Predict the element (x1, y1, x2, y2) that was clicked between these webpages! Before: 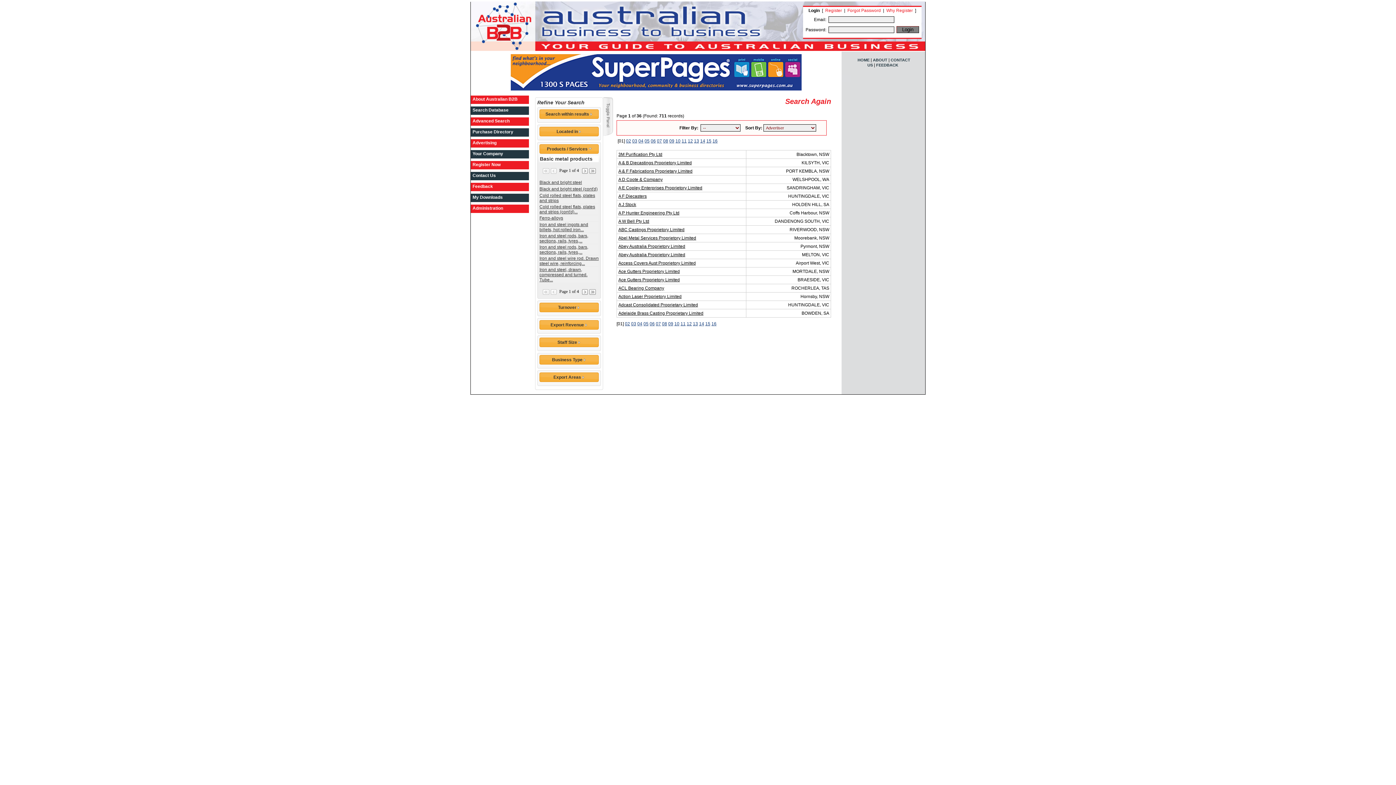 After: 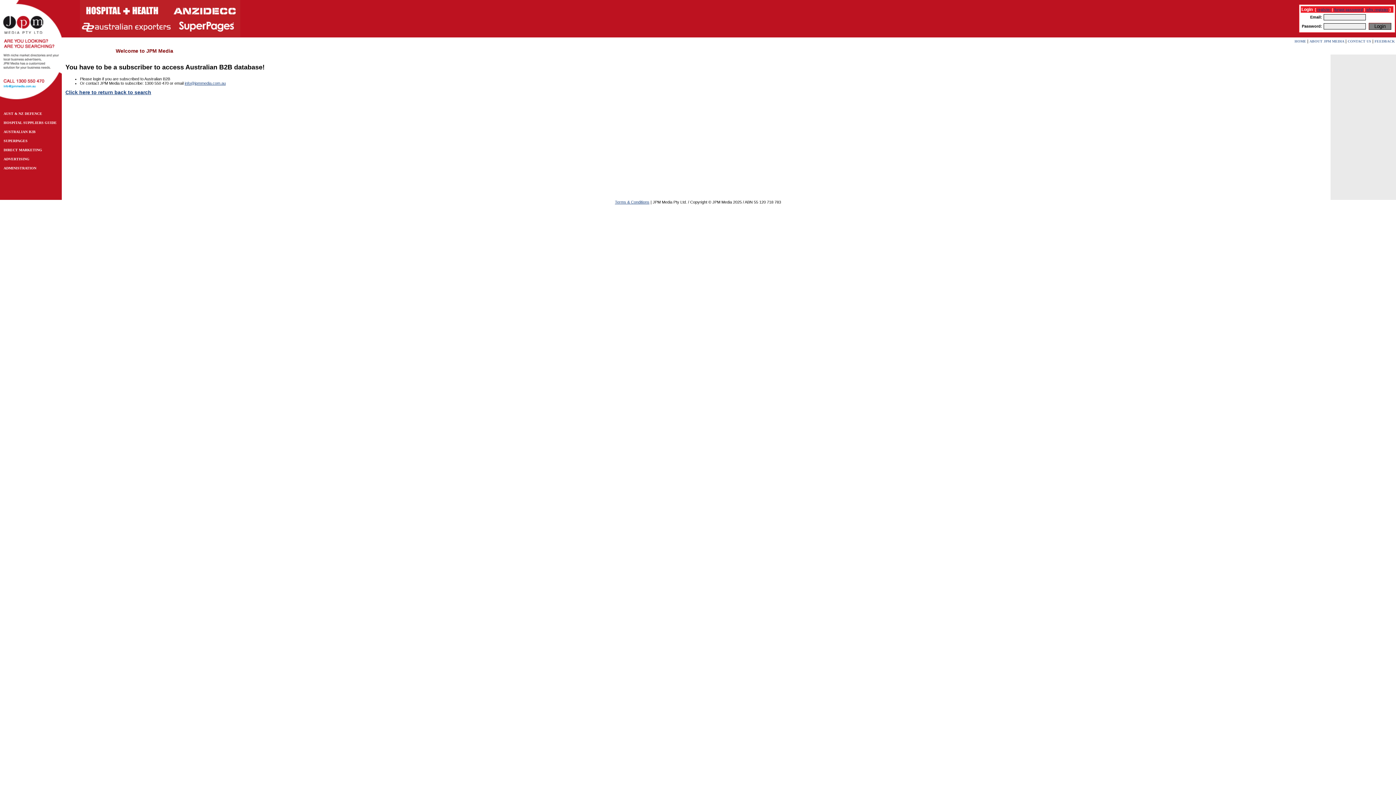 Action: label: A F Diecasters bbox: (618, 193, 646, 198)